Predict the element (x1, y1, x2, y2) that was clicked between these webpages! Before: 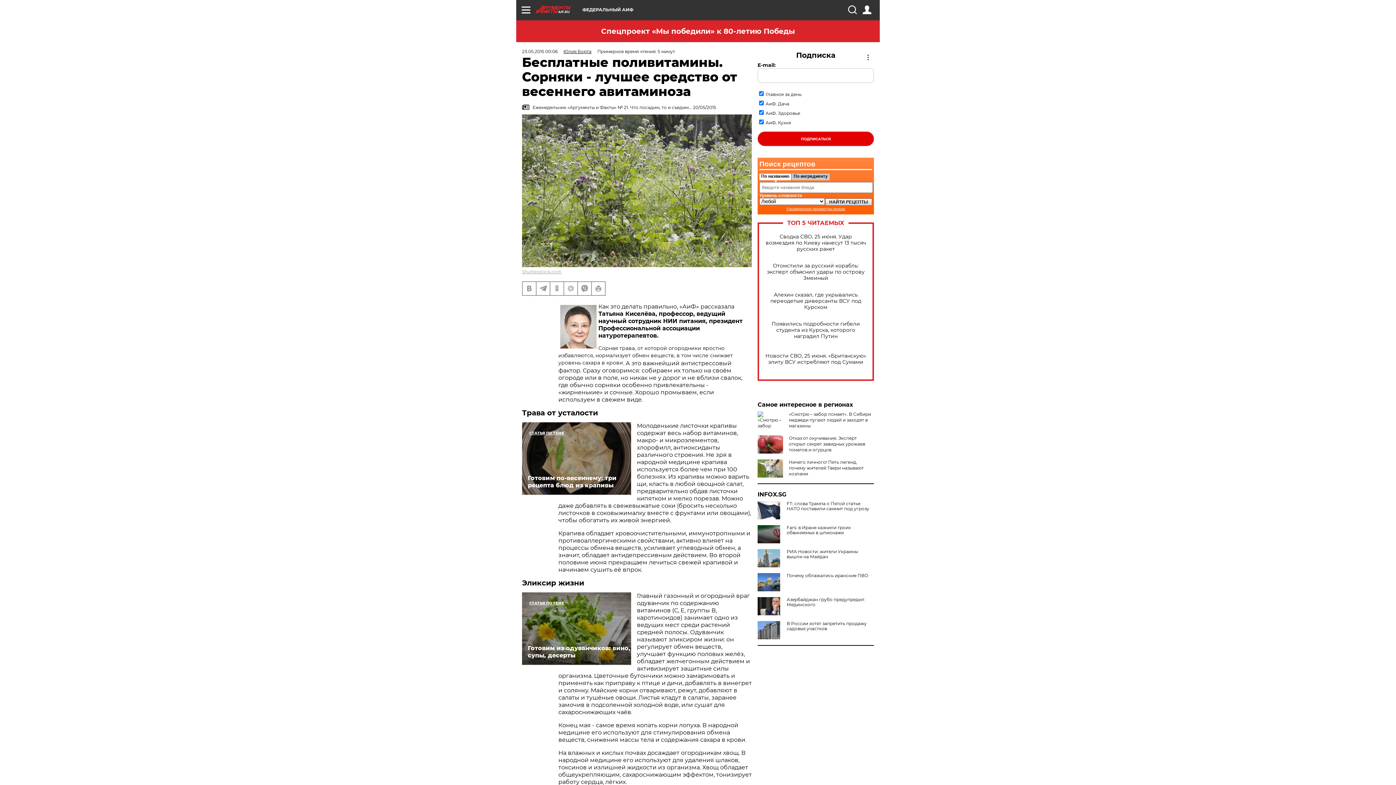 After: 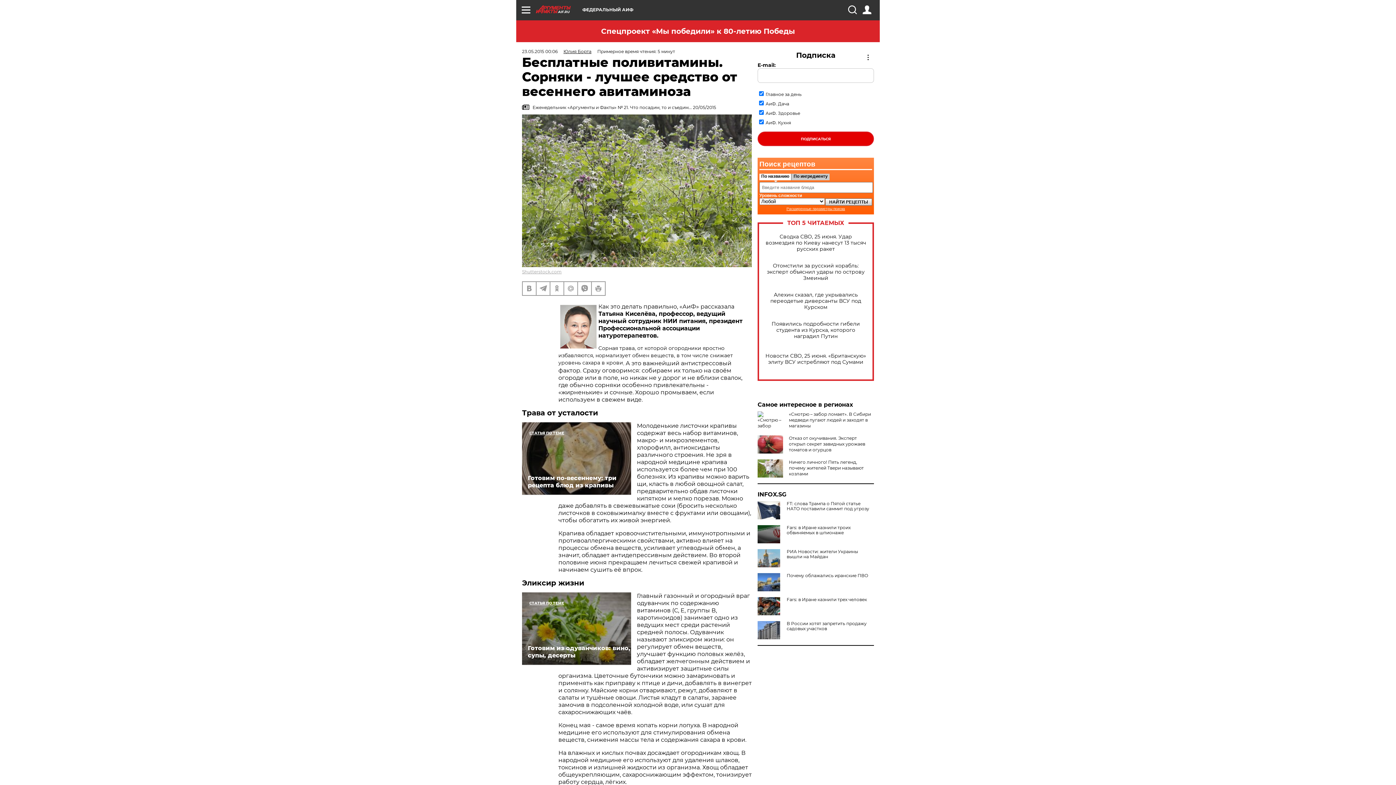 Action: bbox: (757, 597, 874, 607) label: Азербайджан грубо предупредил Мединского